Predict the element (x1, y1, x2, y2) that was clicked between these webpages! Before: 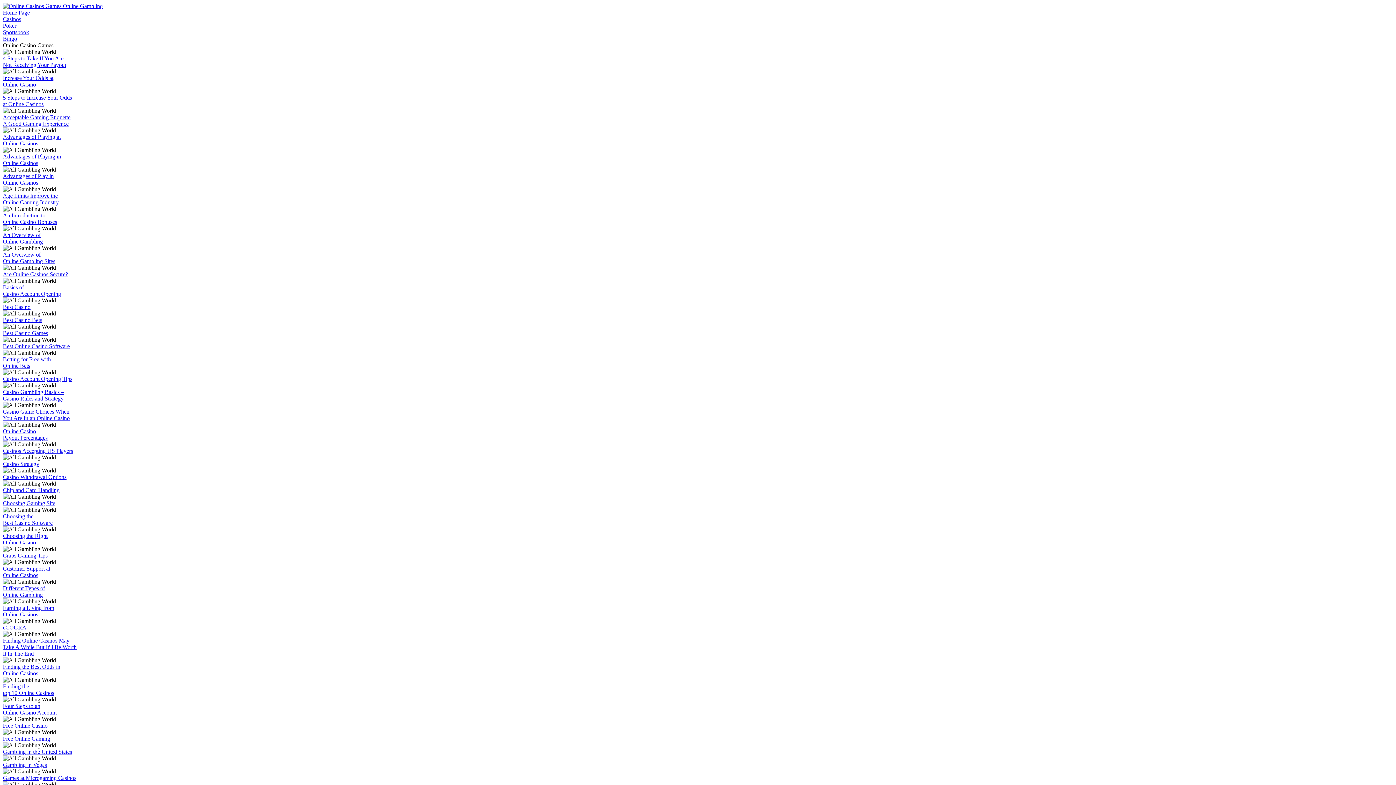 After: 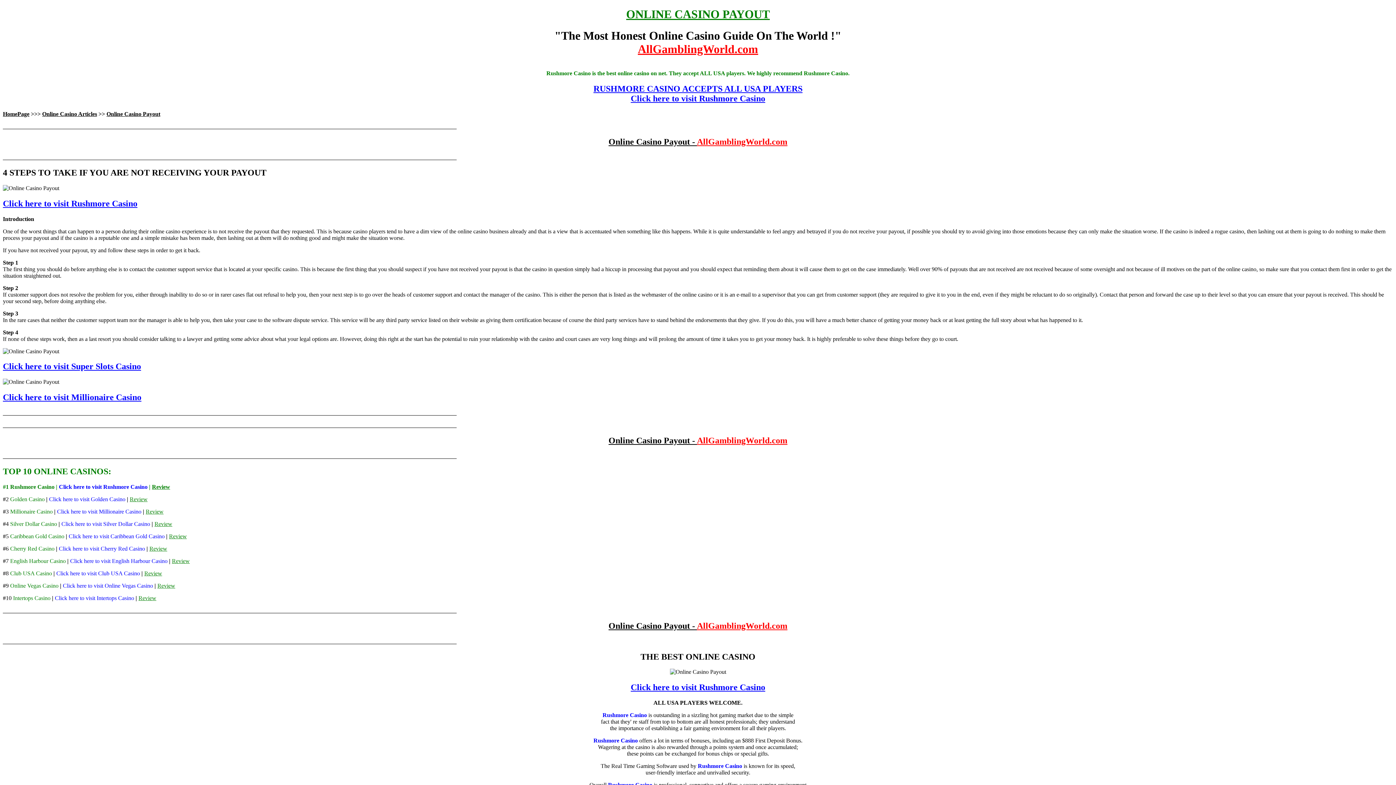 Action: label: 4 Steps to Take If You Are
Not Receiving Your Payout bbox: (2, 55, 66, 68)